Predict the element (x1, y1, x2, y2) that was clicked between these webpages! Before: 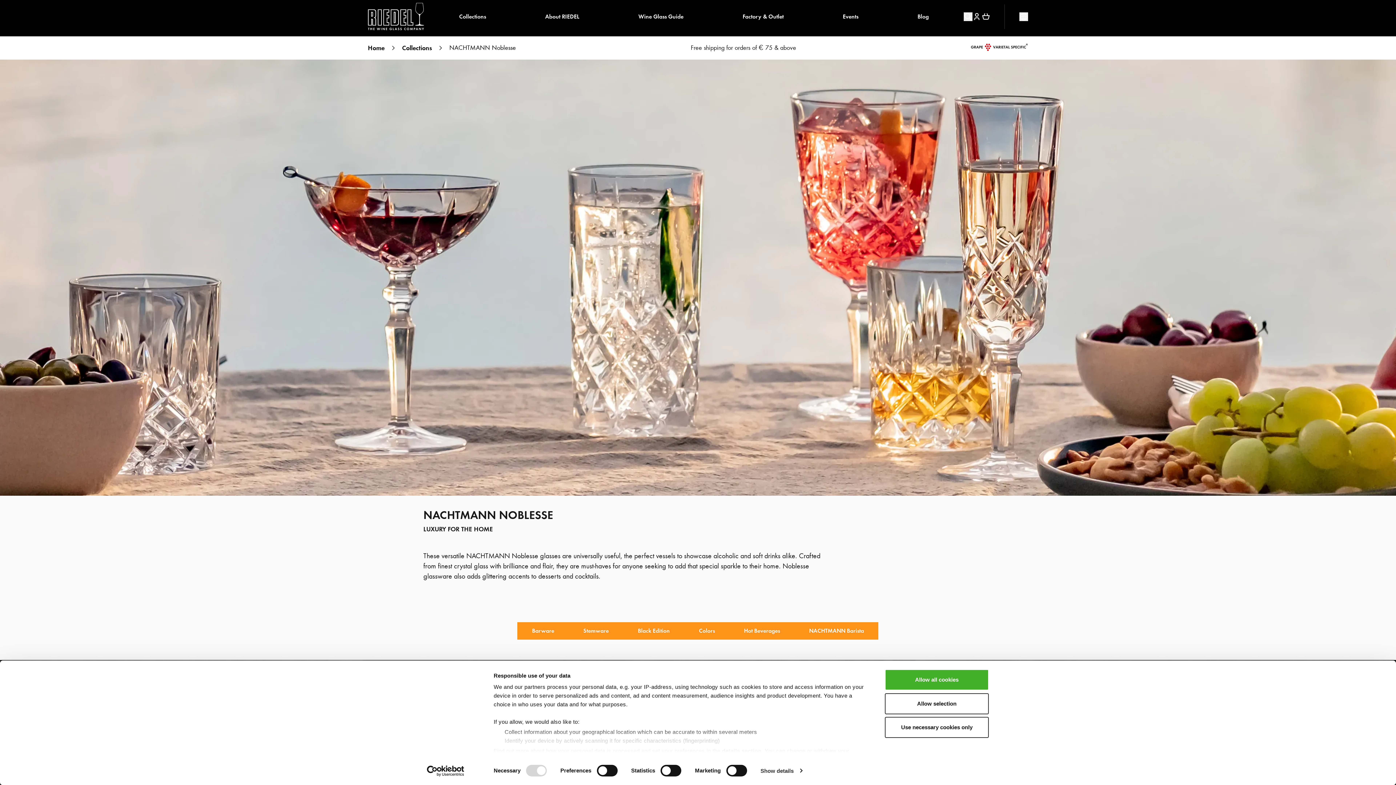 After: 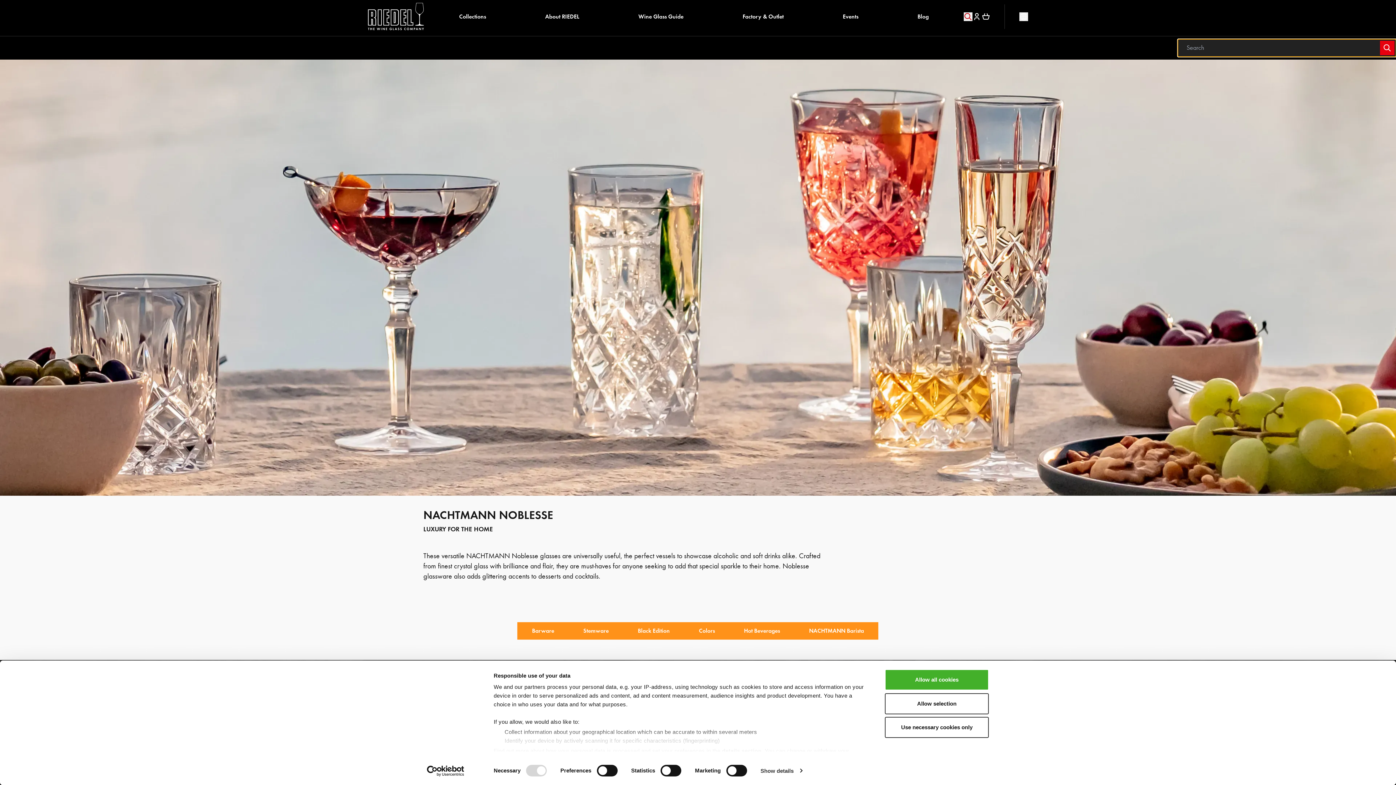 Action: bbox: (963, 12, 972, 20) label: Open searchbar